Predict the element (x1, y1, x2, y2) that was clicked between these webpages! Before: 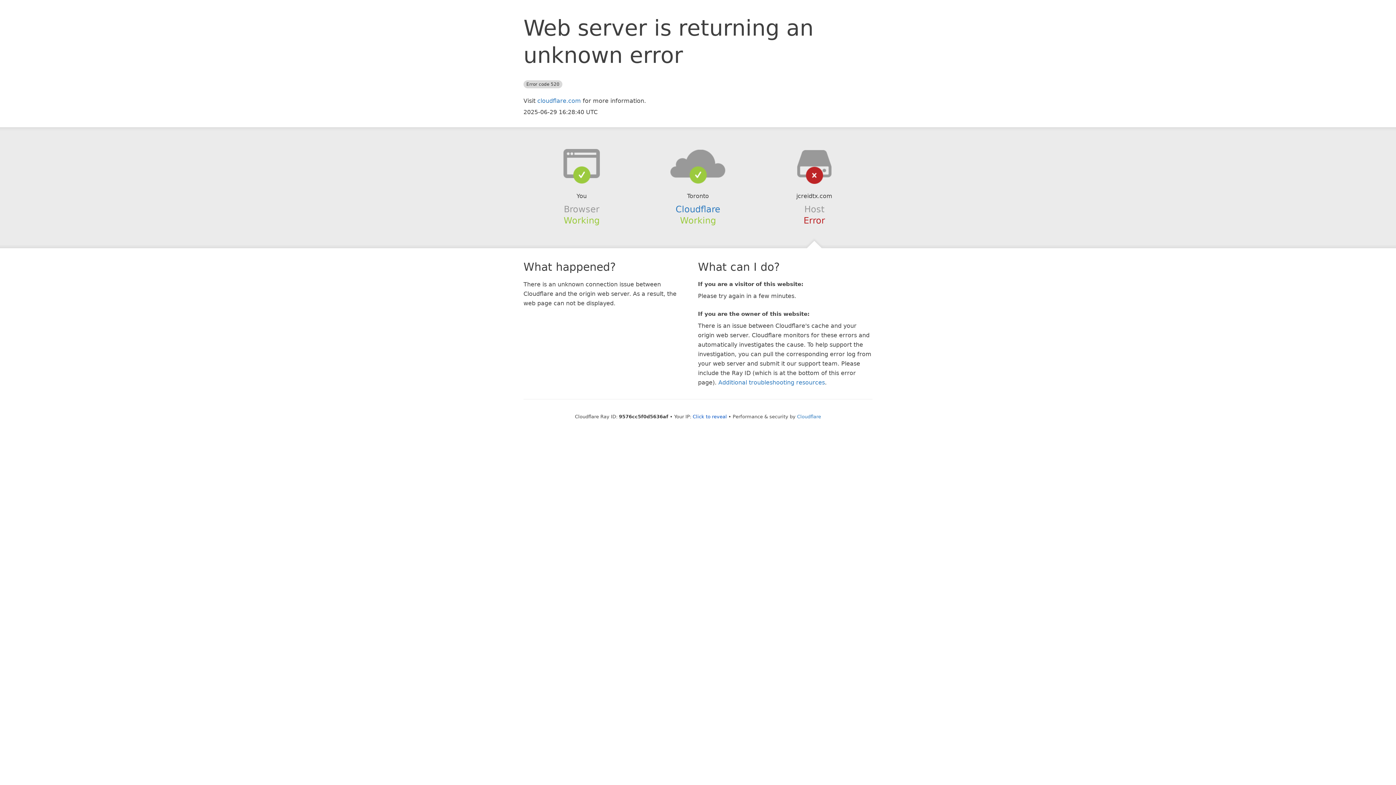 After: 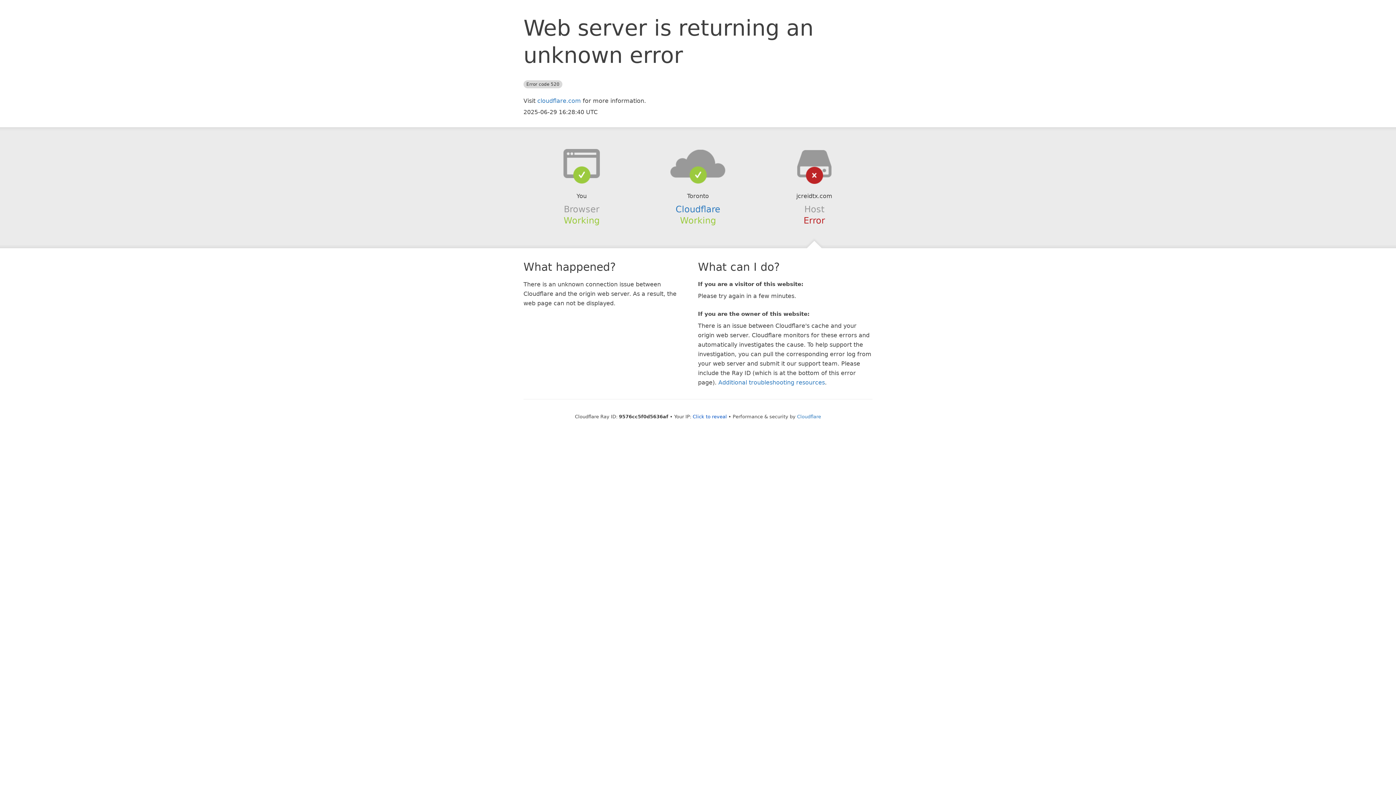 Action: bbox: (639, 148, 756, 178)